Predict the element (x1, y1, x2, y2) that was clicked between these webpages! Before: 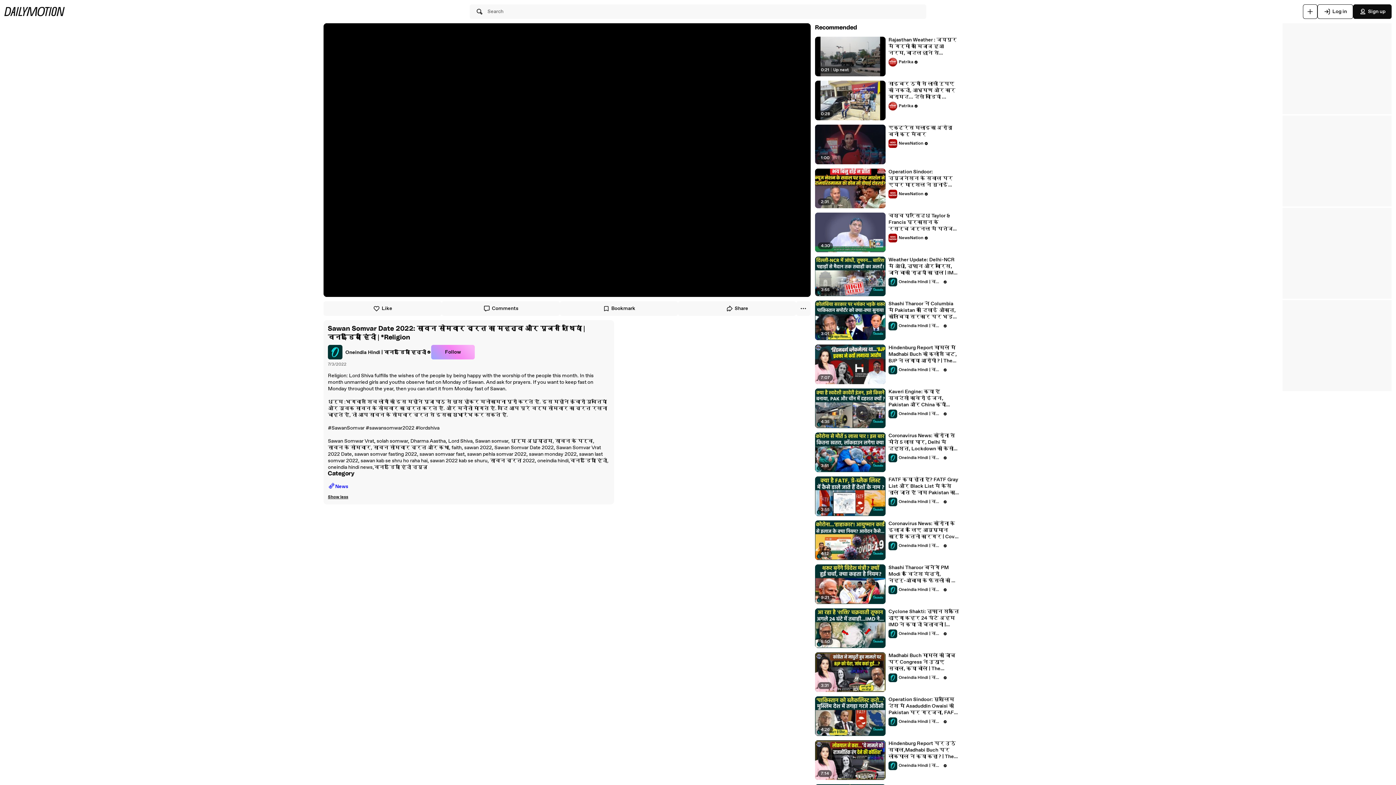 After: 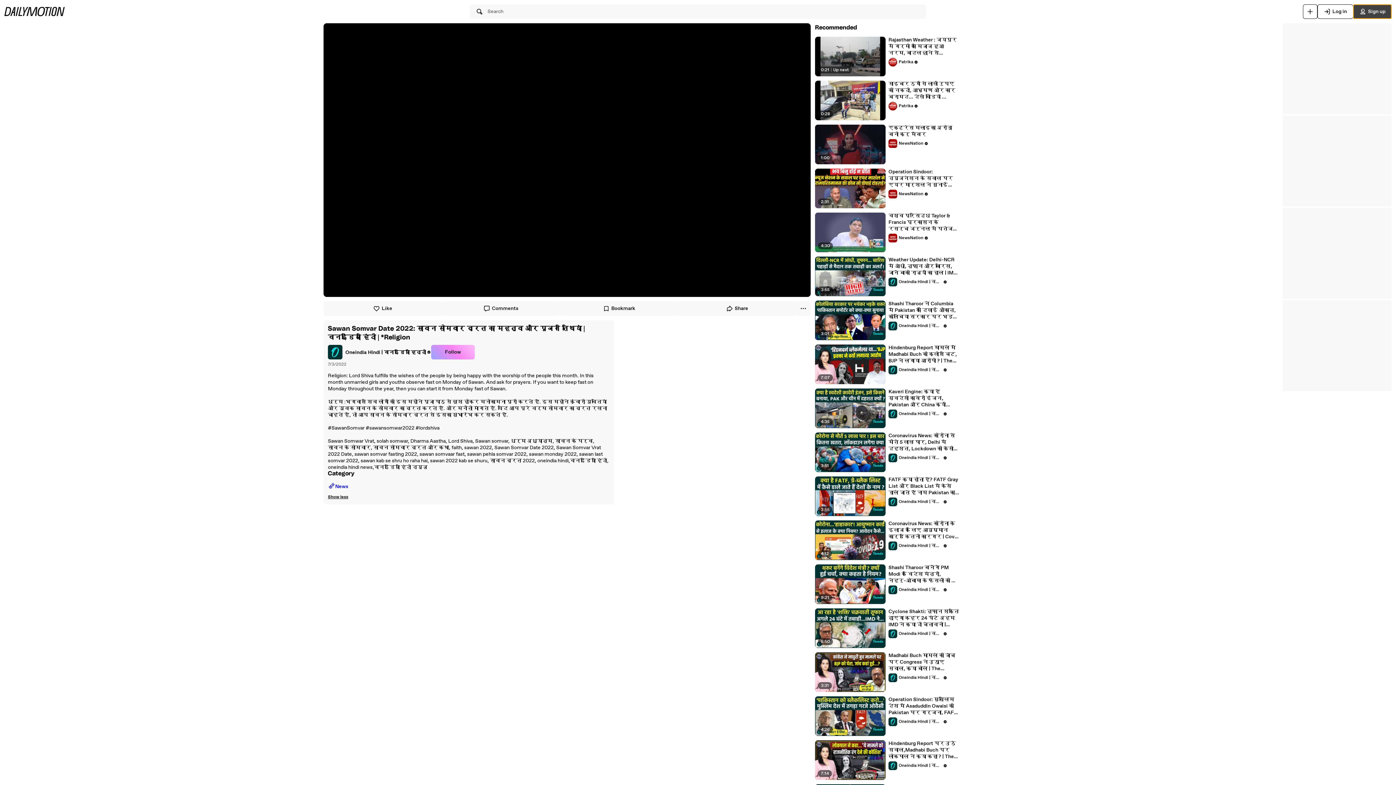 Action: label: Sign up bbox: (1353, 4, 1392, 18)